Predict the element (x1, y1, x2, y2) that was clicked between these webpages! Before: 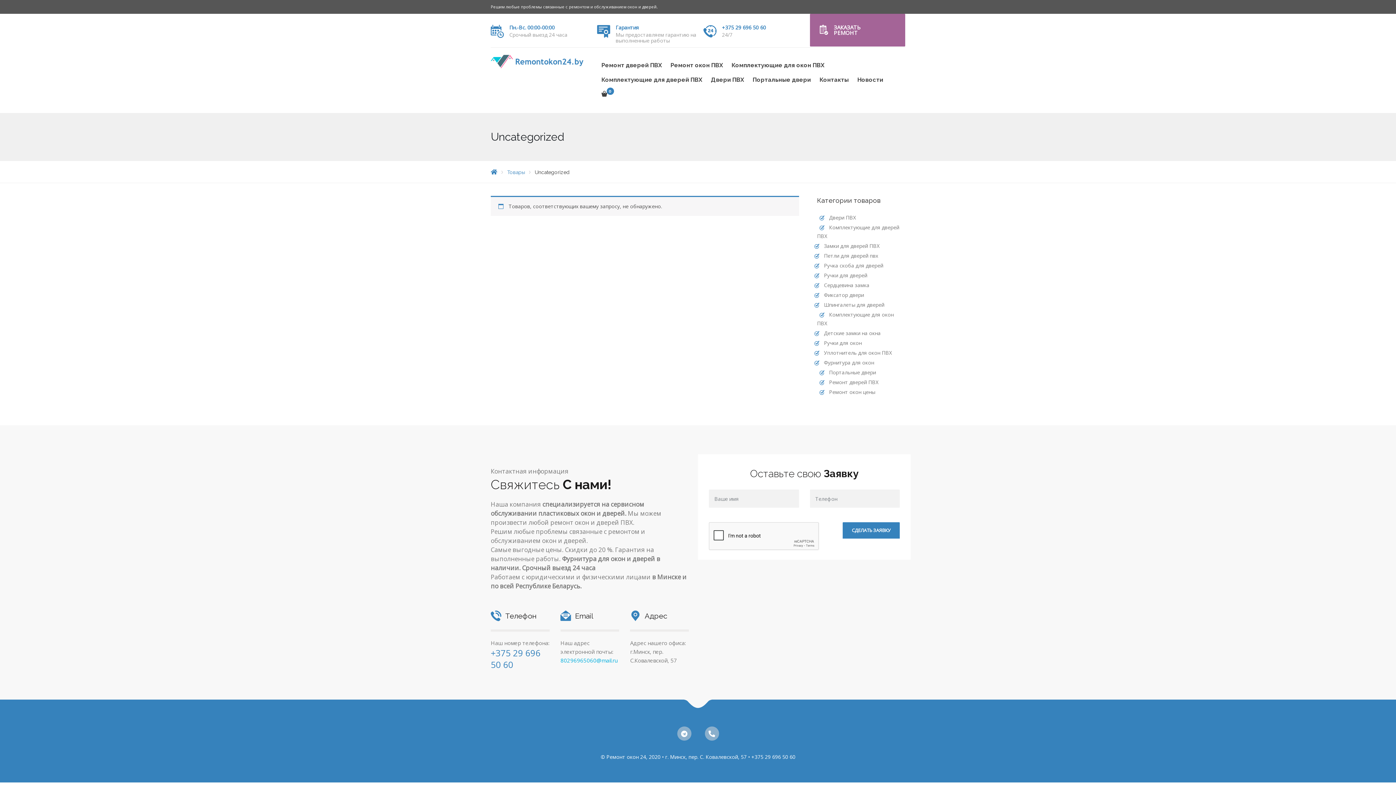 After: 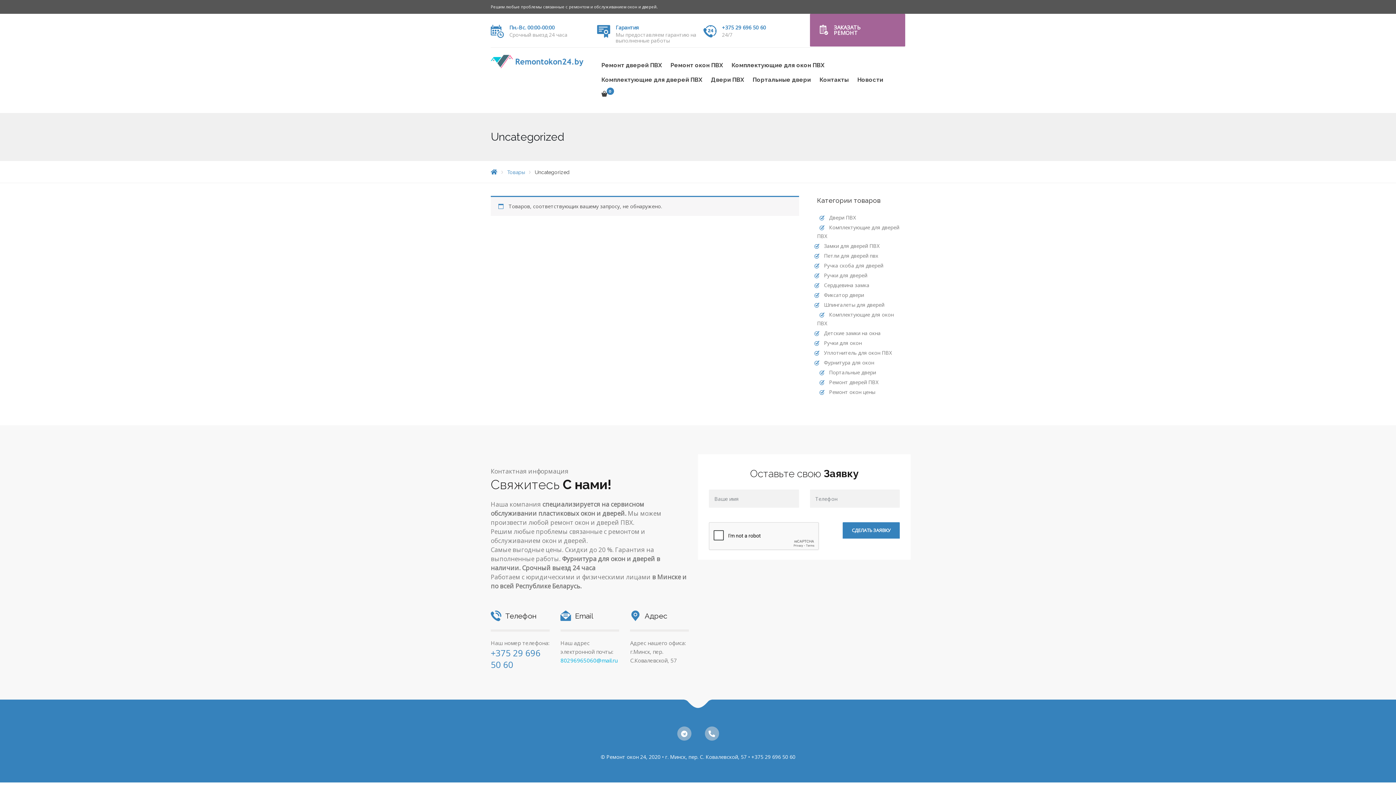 Action: bbox: (705, 727, 718, 740)